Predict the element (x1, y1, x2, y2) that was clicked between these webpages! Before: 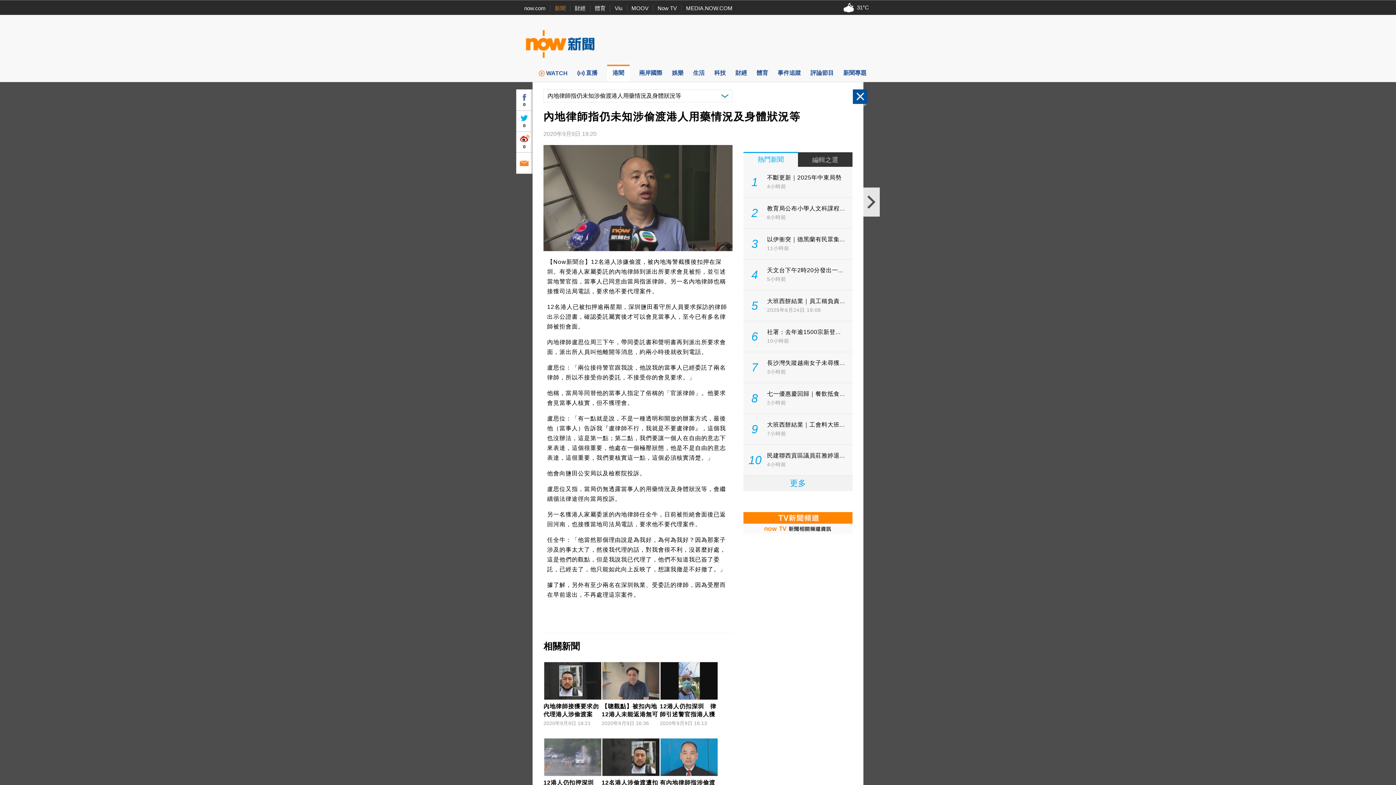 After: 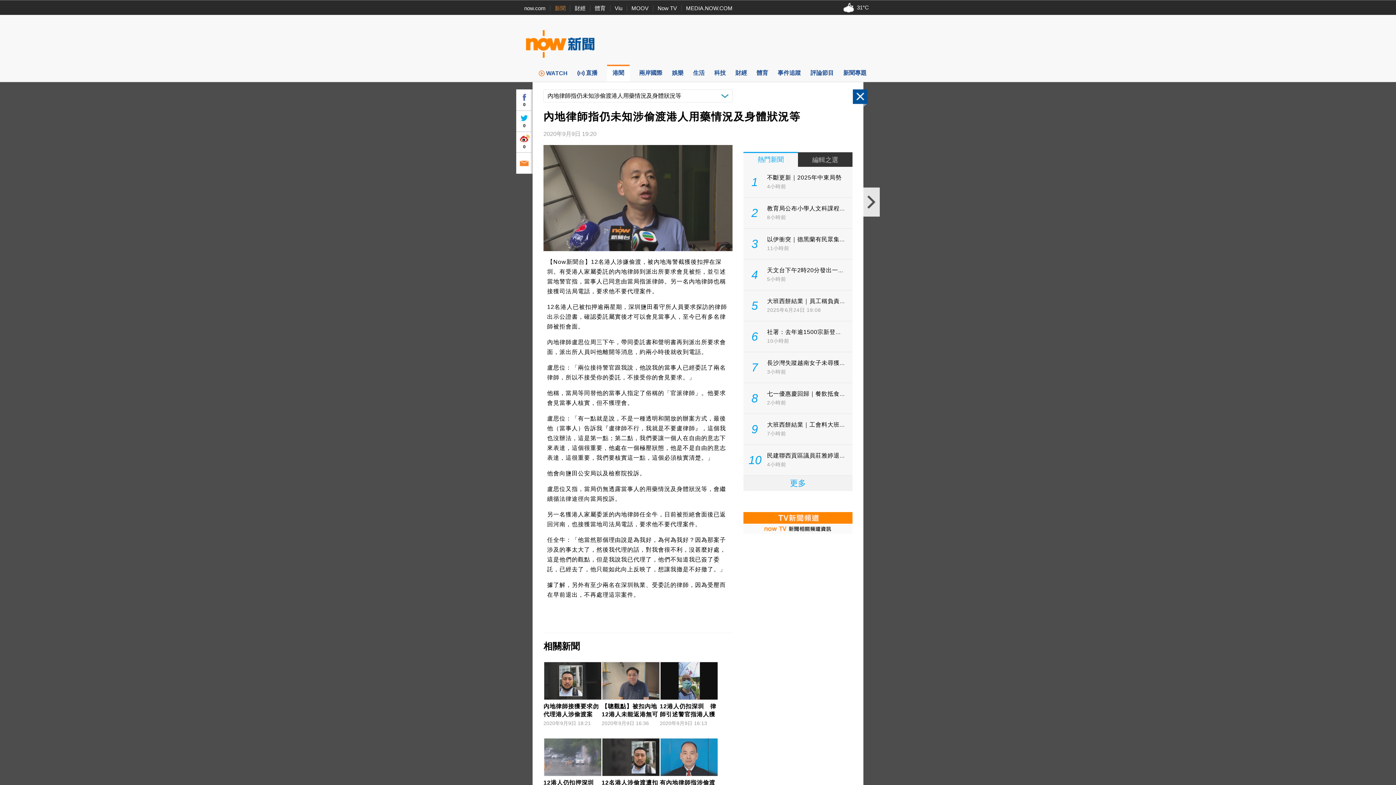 Action: bbox: (516, 152, 532, 173)